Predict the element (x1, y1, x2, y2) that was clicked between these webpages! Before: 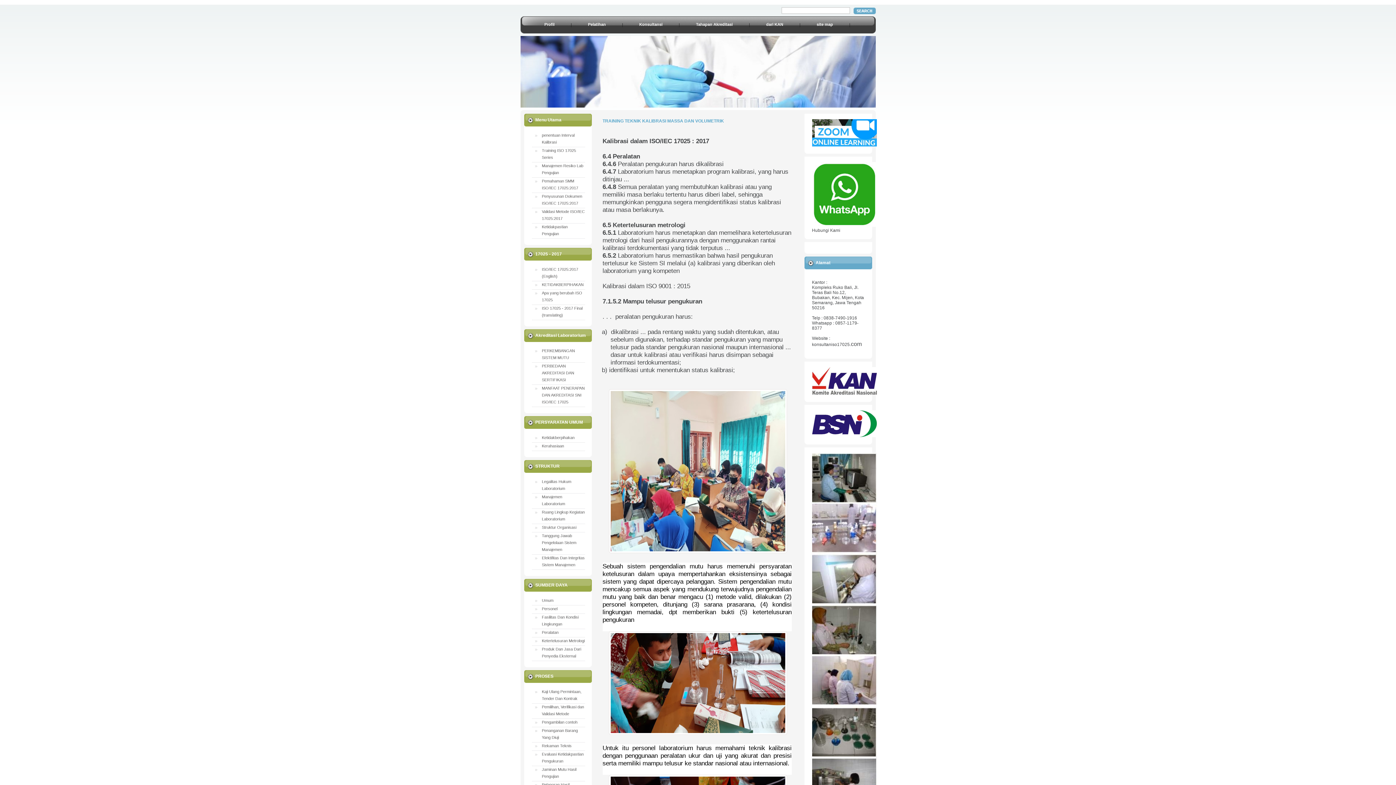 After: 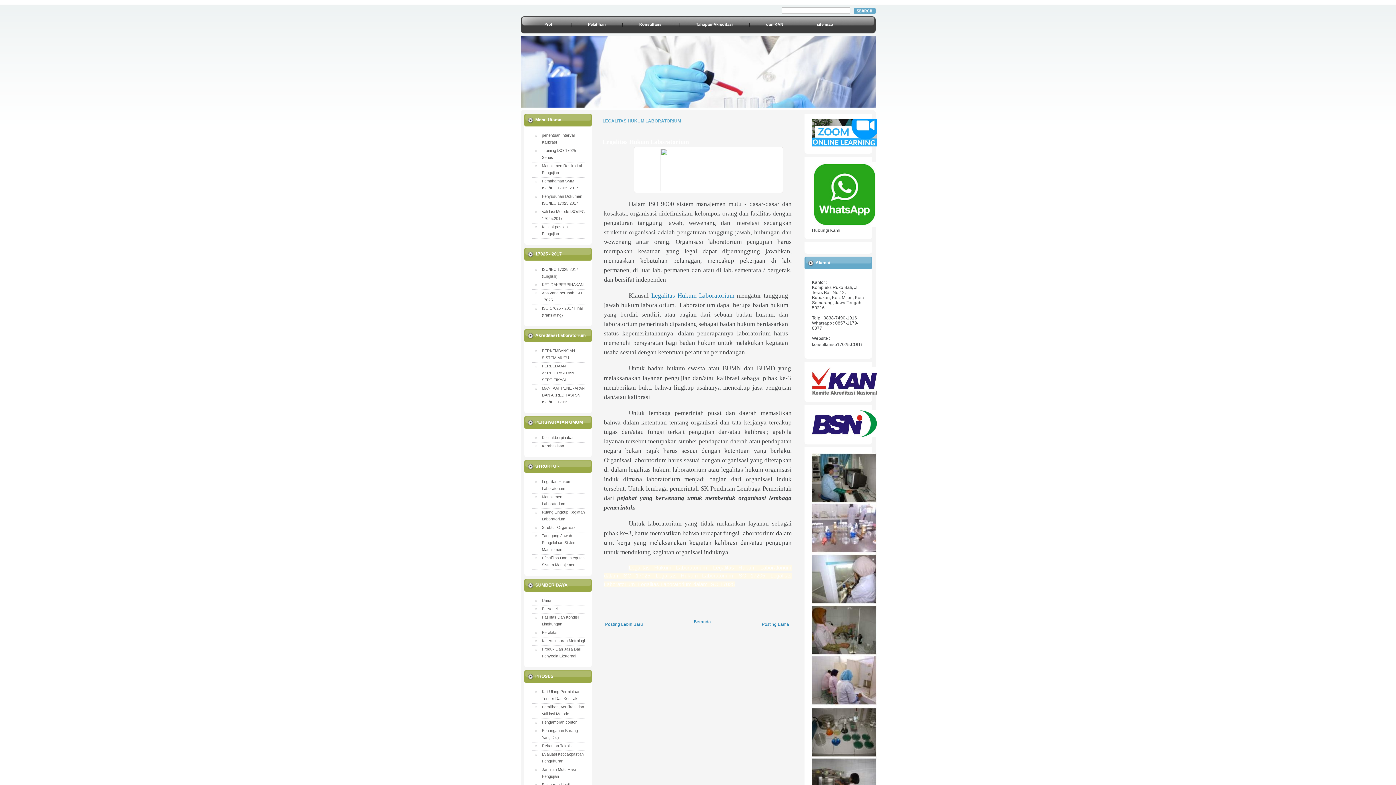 Action: label: Legalitas Hukum Laboratorium bbox: (535, 478, 584, 492)